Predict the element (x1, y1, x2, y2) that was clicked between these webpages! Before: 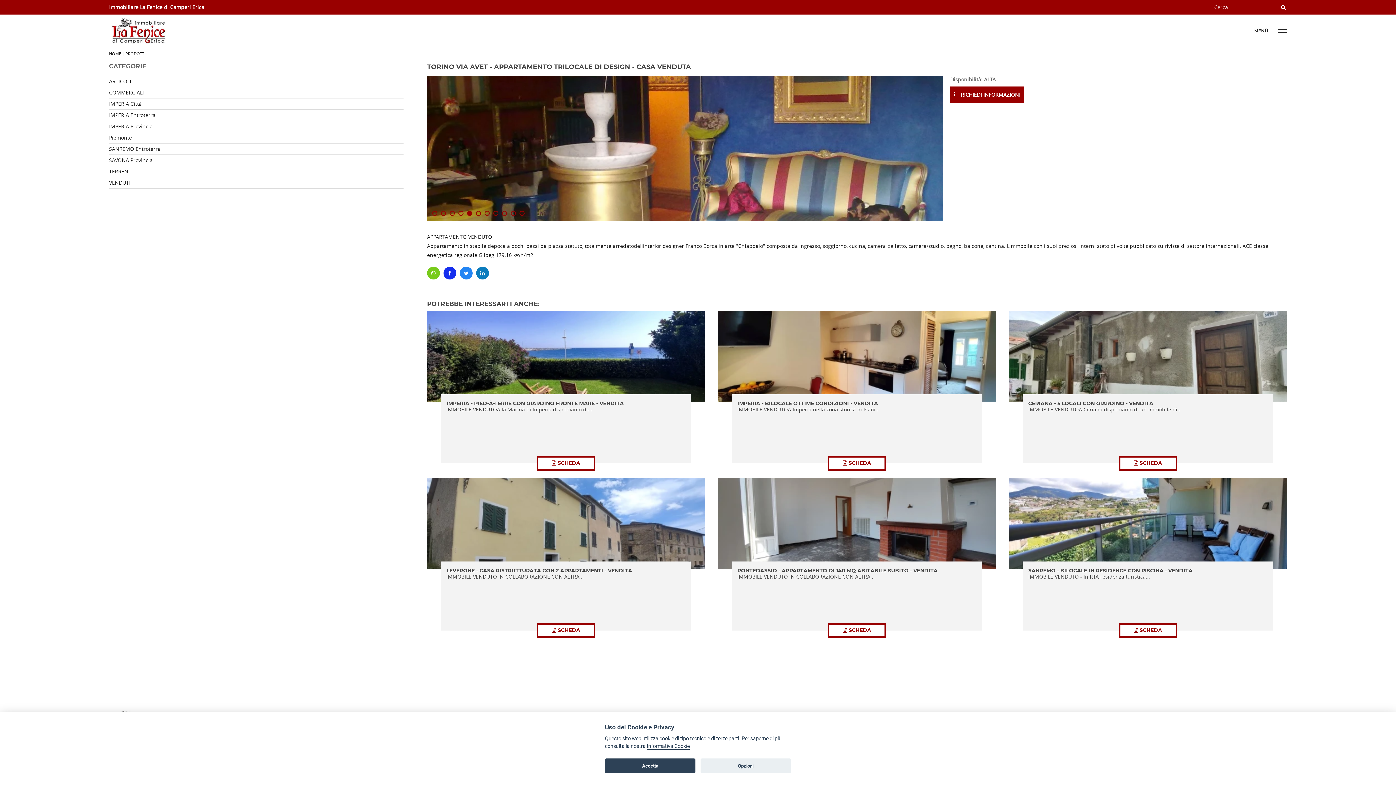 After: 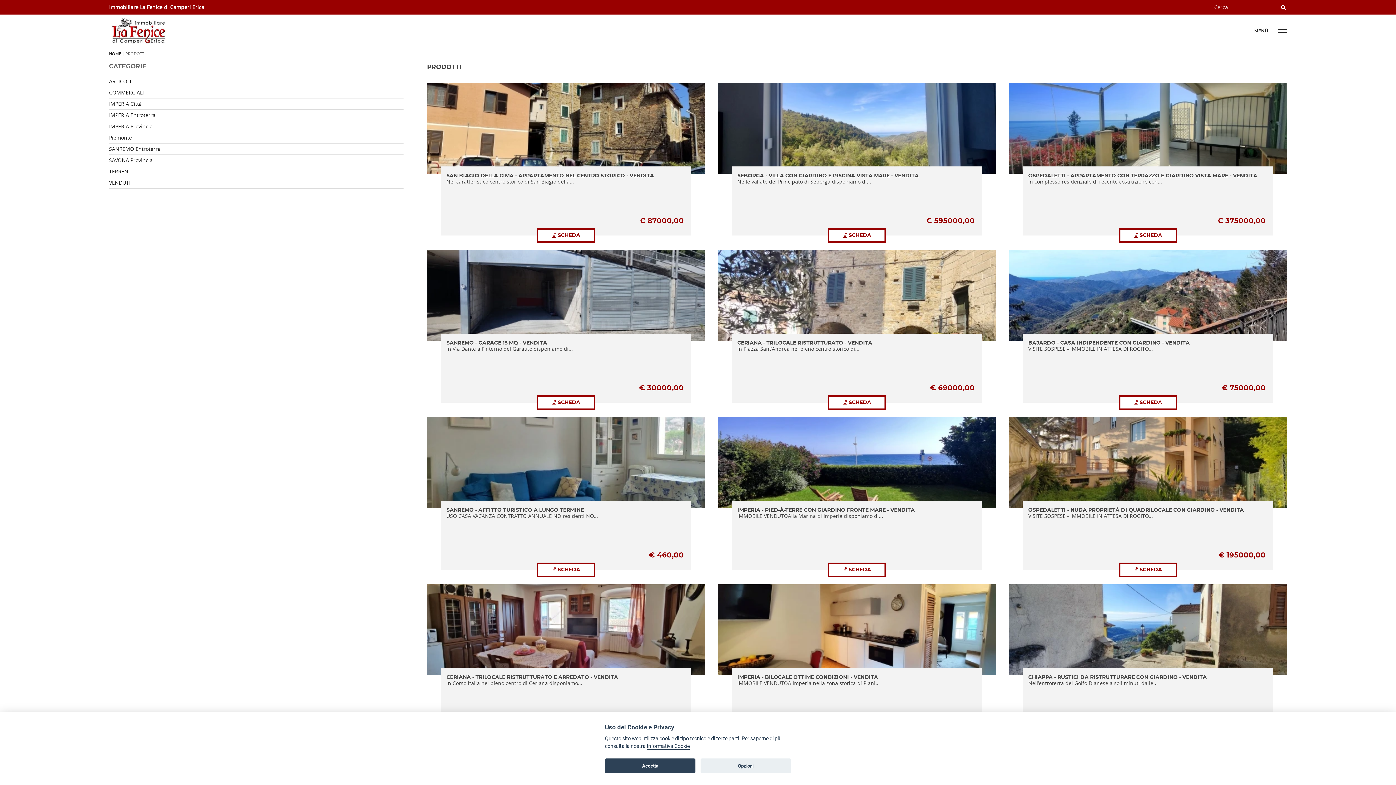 Action: bbox: (125, 50, 145, 56) label: PRODOTTI